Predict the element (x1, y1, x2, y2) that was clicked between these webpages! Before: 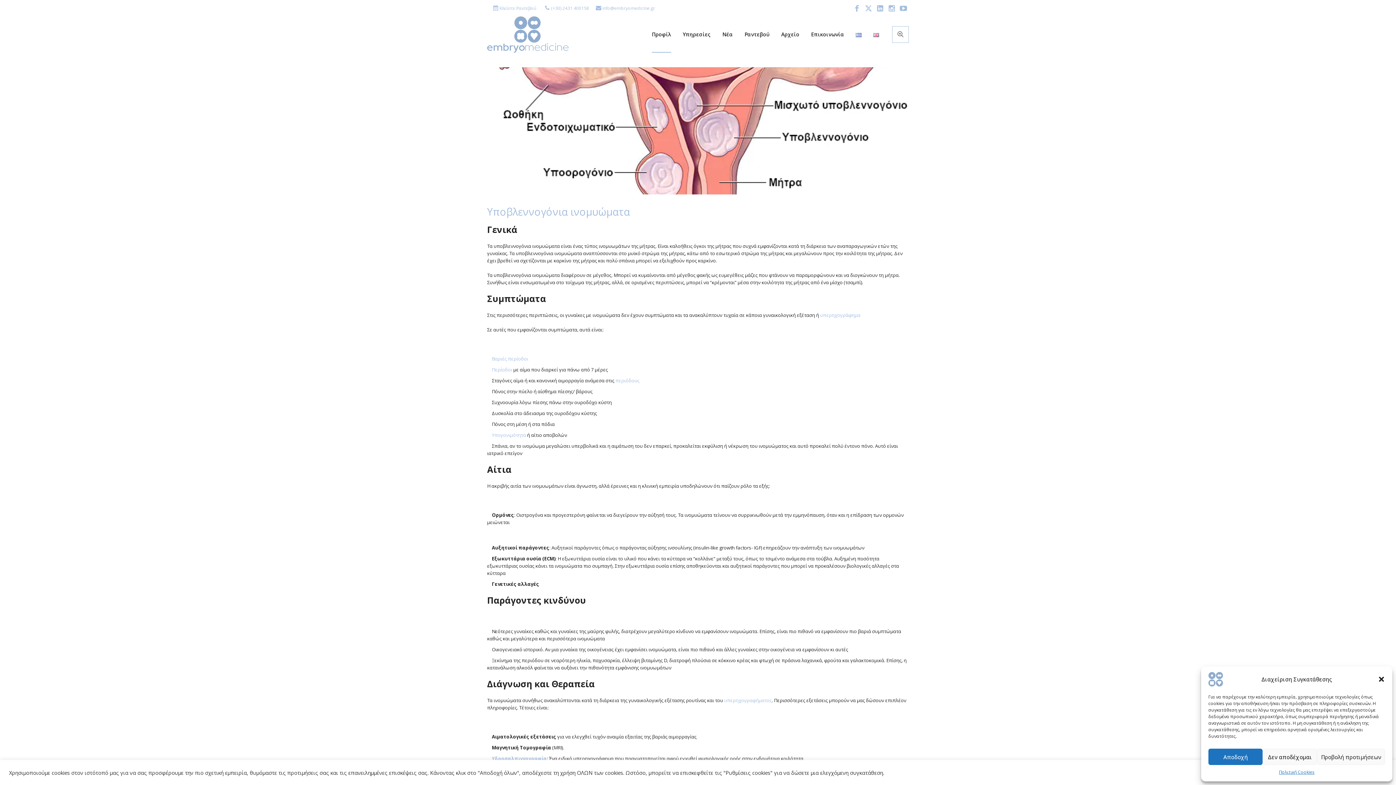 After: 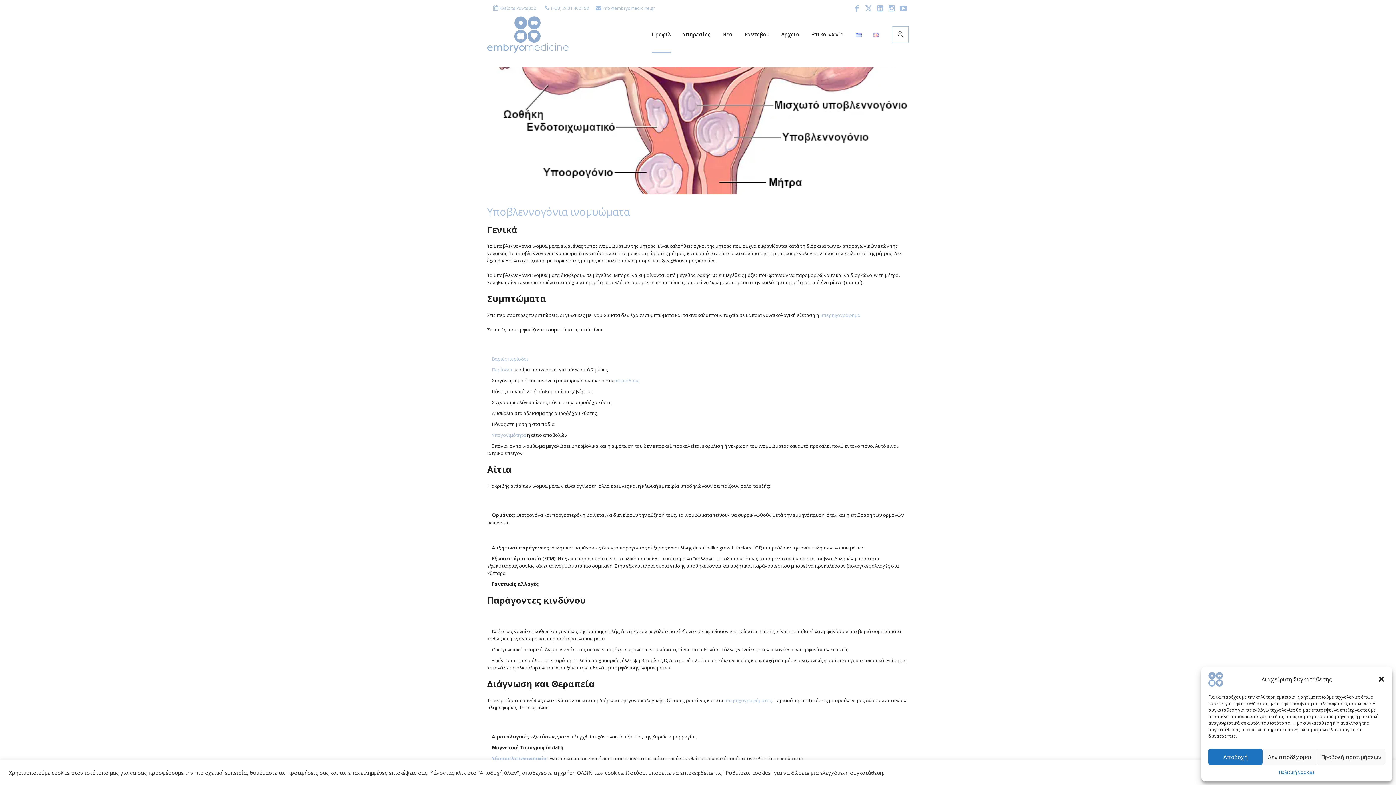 Action: bbox: (850, 16, 867, 52)